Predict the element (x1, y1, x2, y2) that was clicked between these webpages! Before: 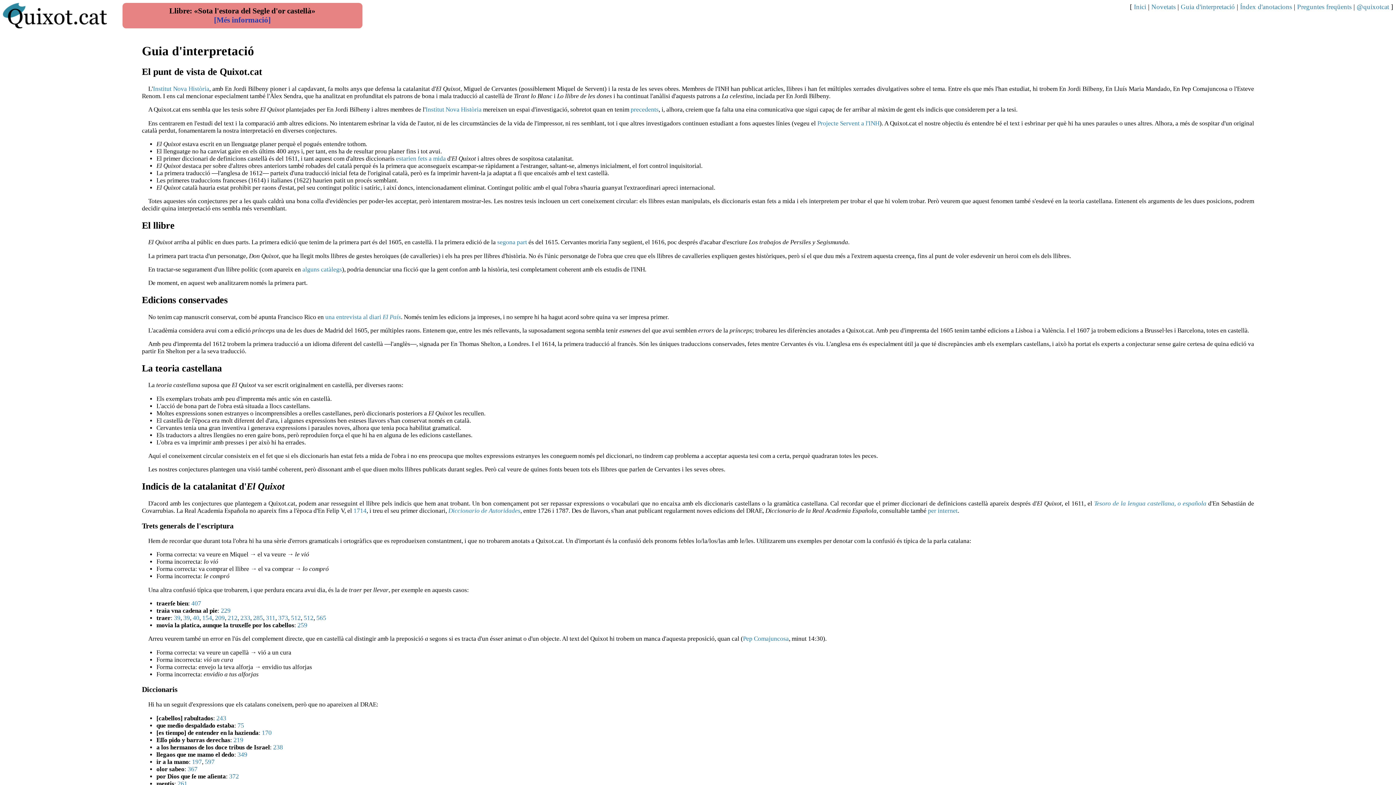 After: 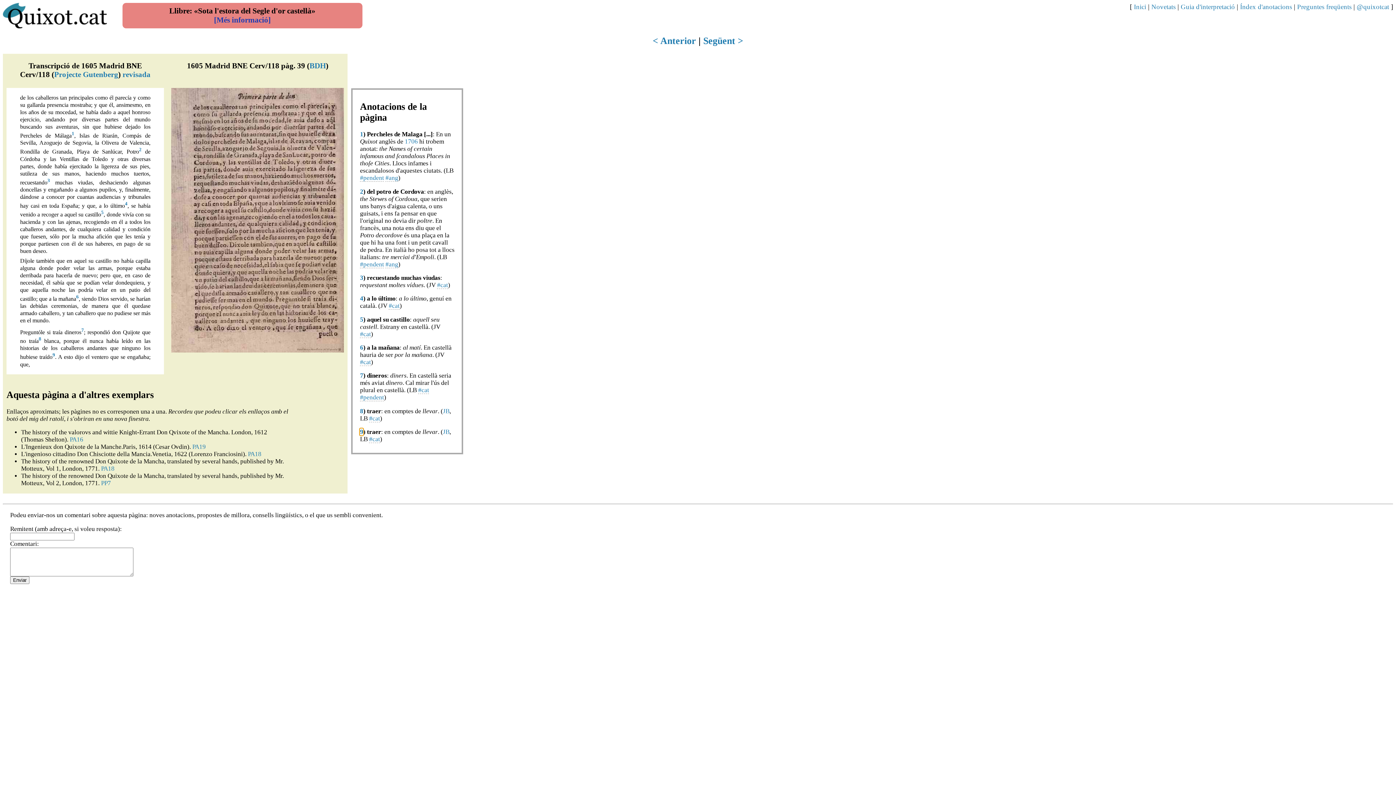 Action: bbox: (183, 614, 189, 621) label: 39